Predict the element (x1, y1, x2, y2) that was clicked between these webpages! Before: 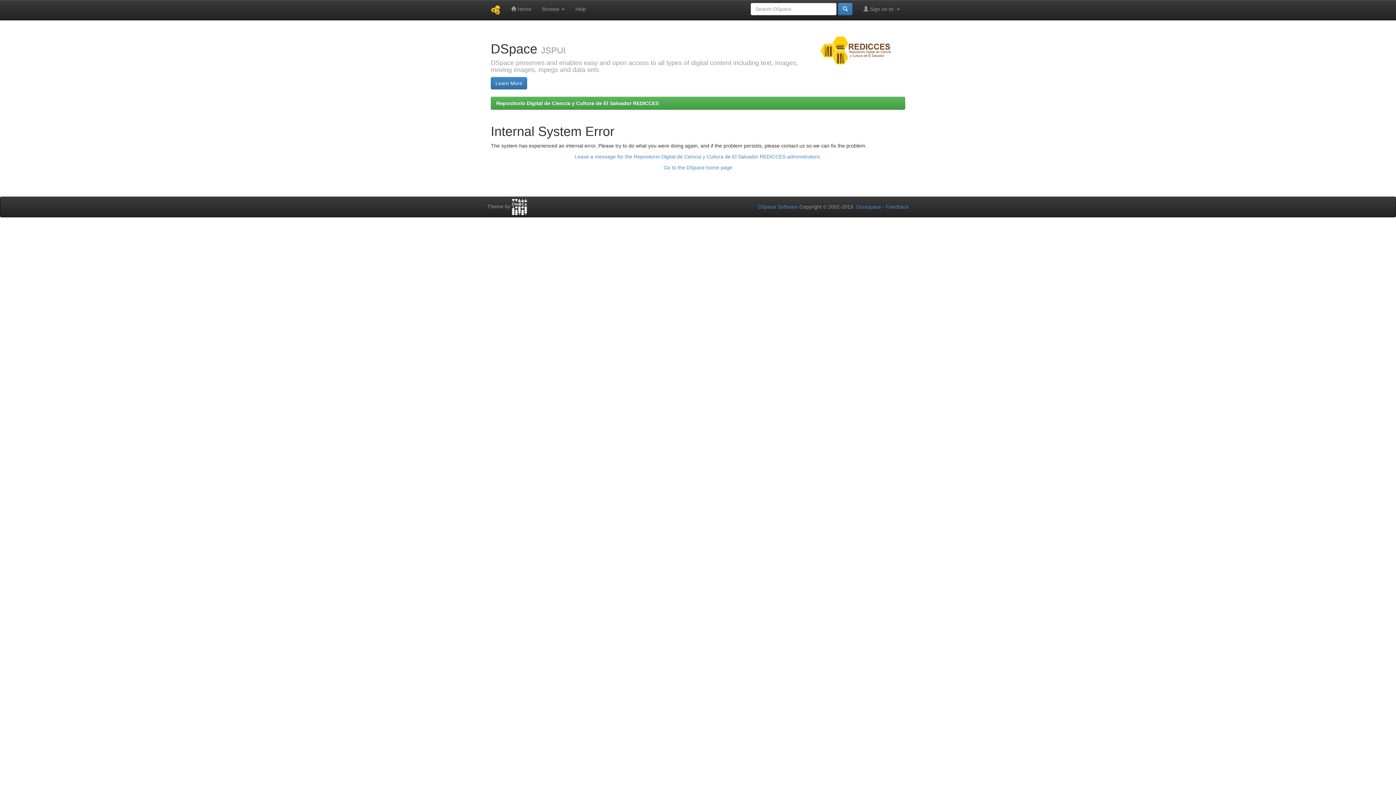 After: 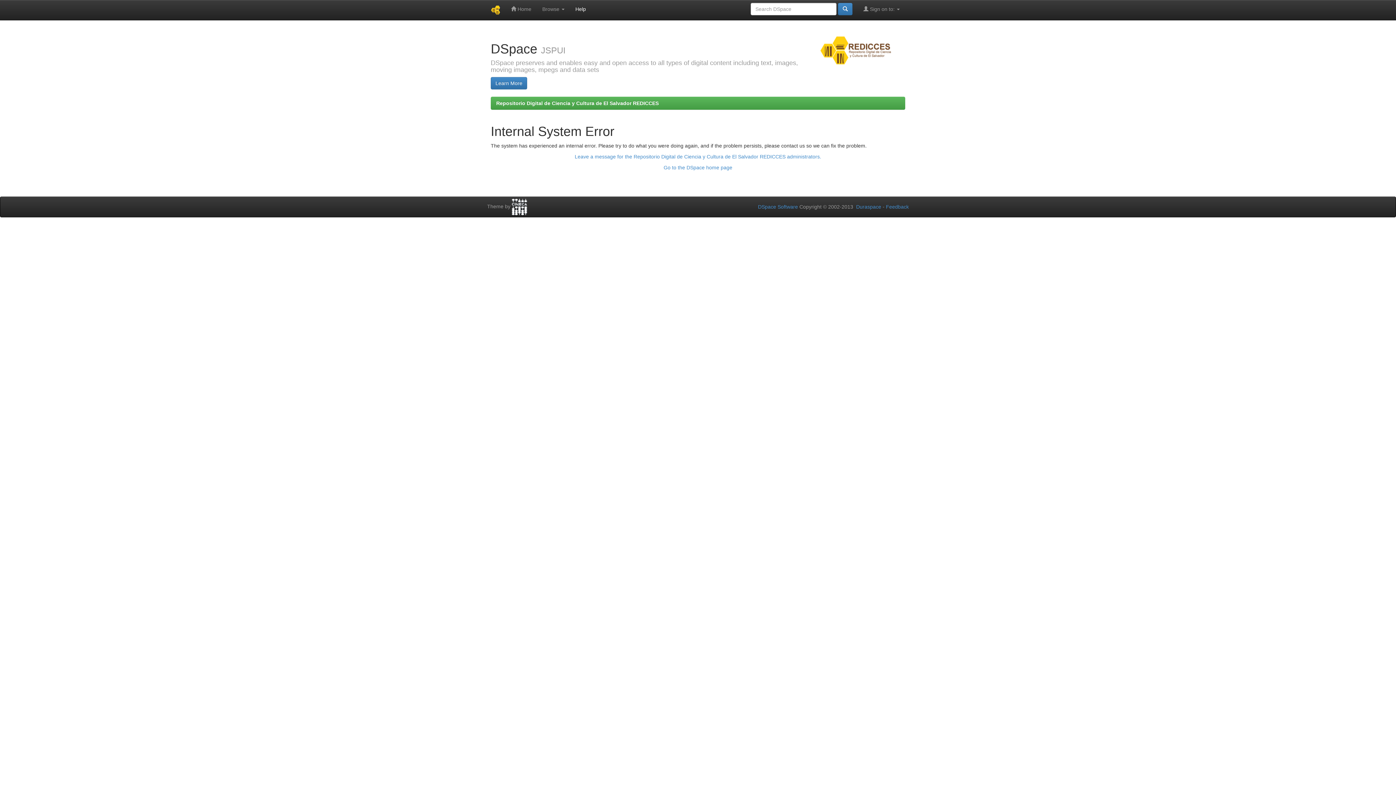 Action: bbox: (570, 0, 591, 18) label: Help